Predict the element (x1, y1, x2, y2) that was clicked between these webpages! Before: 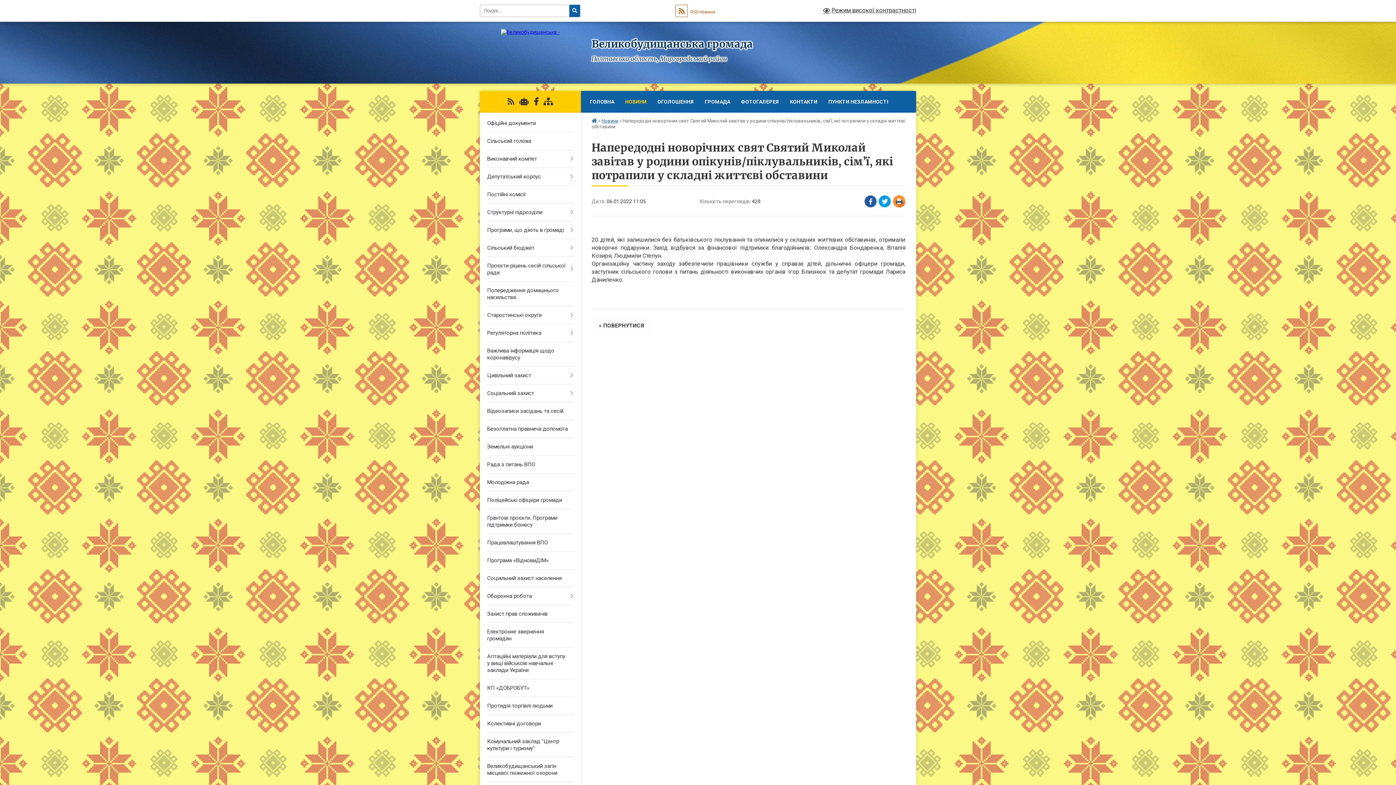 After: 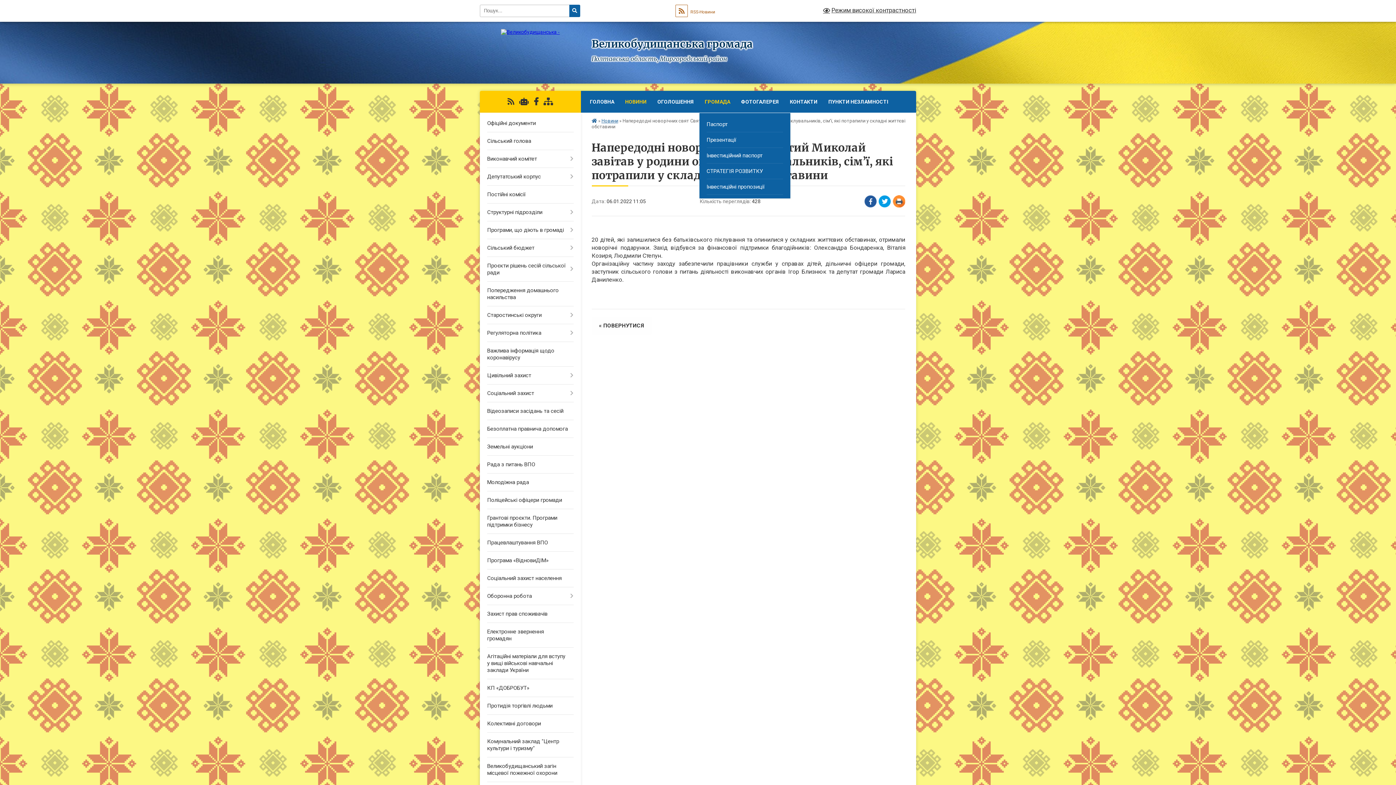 Action: label: ГРОМАДА bbox: (699, 90, 735, 112)